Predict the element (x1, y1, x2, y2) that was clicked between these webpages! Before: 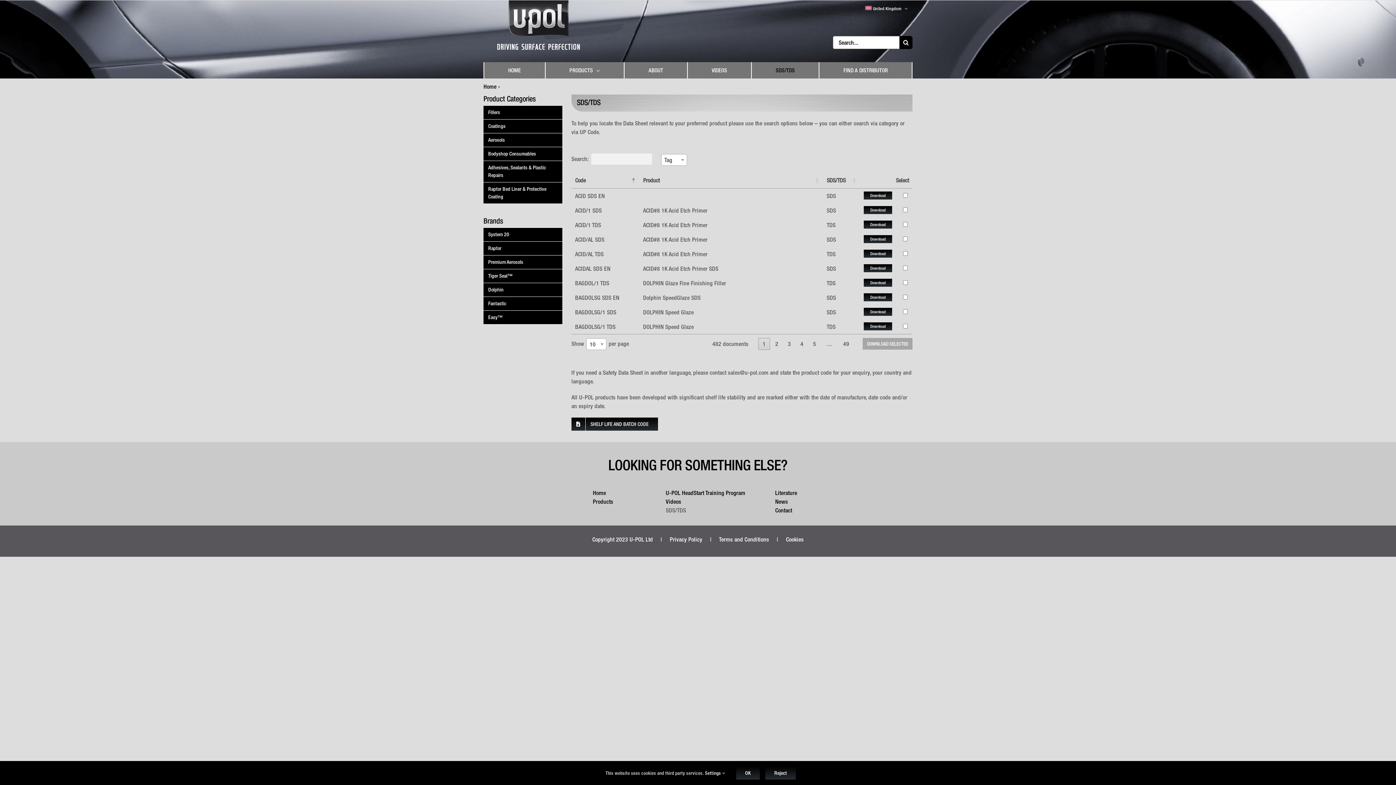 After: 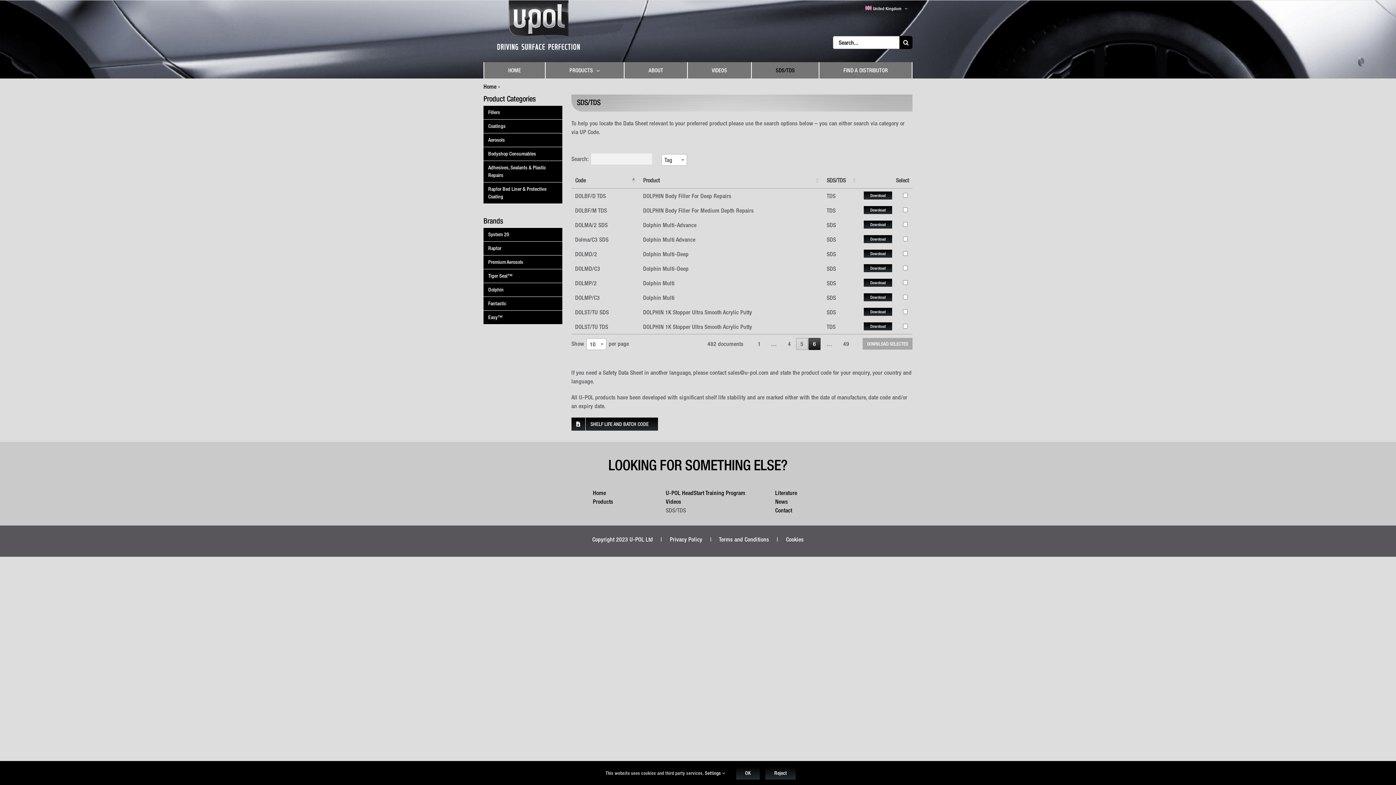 Action: label: 5 bbox: (808, 338, 820, 350)